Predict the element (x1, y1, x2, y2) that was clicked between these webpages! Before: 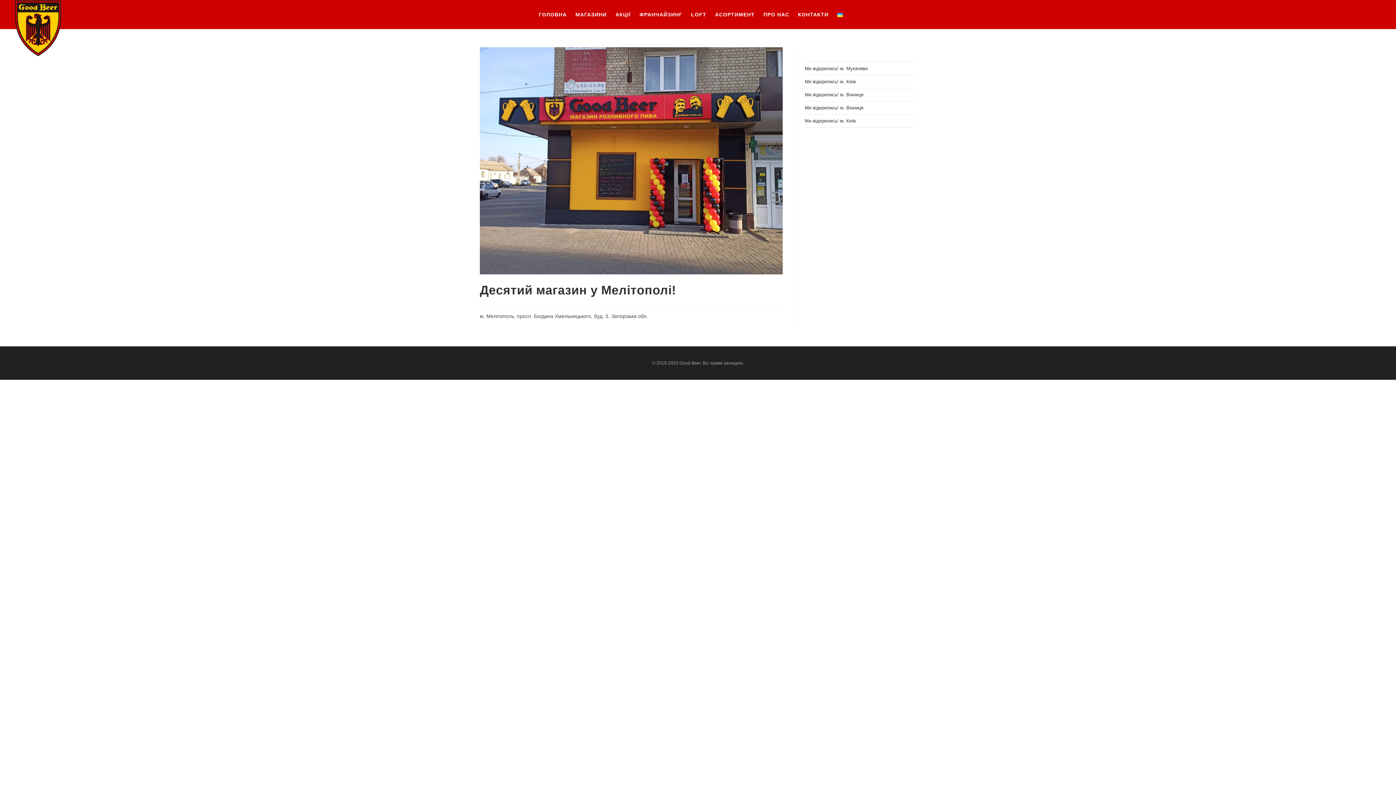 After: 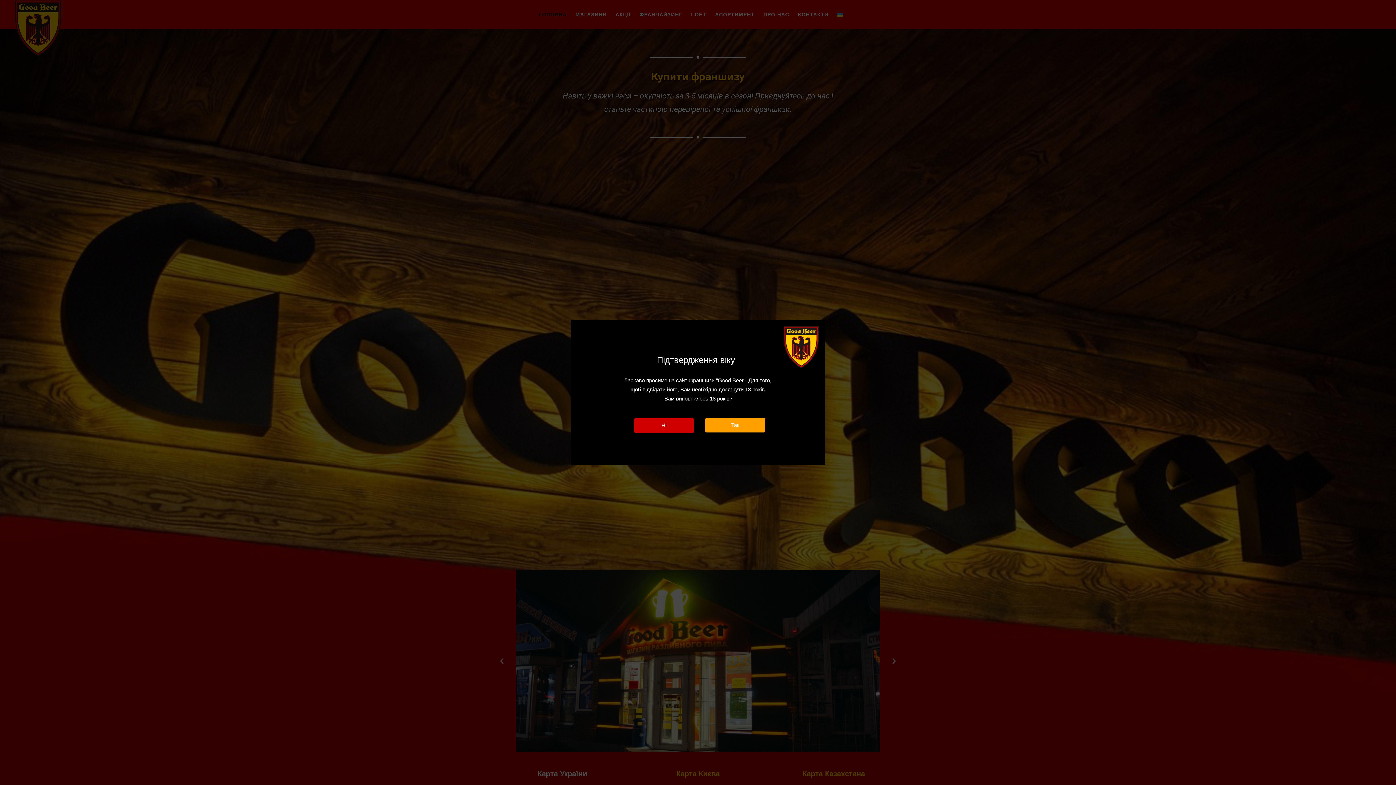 Action: bbox: (534, 0, 571, 29) label: ГОЛОВНА